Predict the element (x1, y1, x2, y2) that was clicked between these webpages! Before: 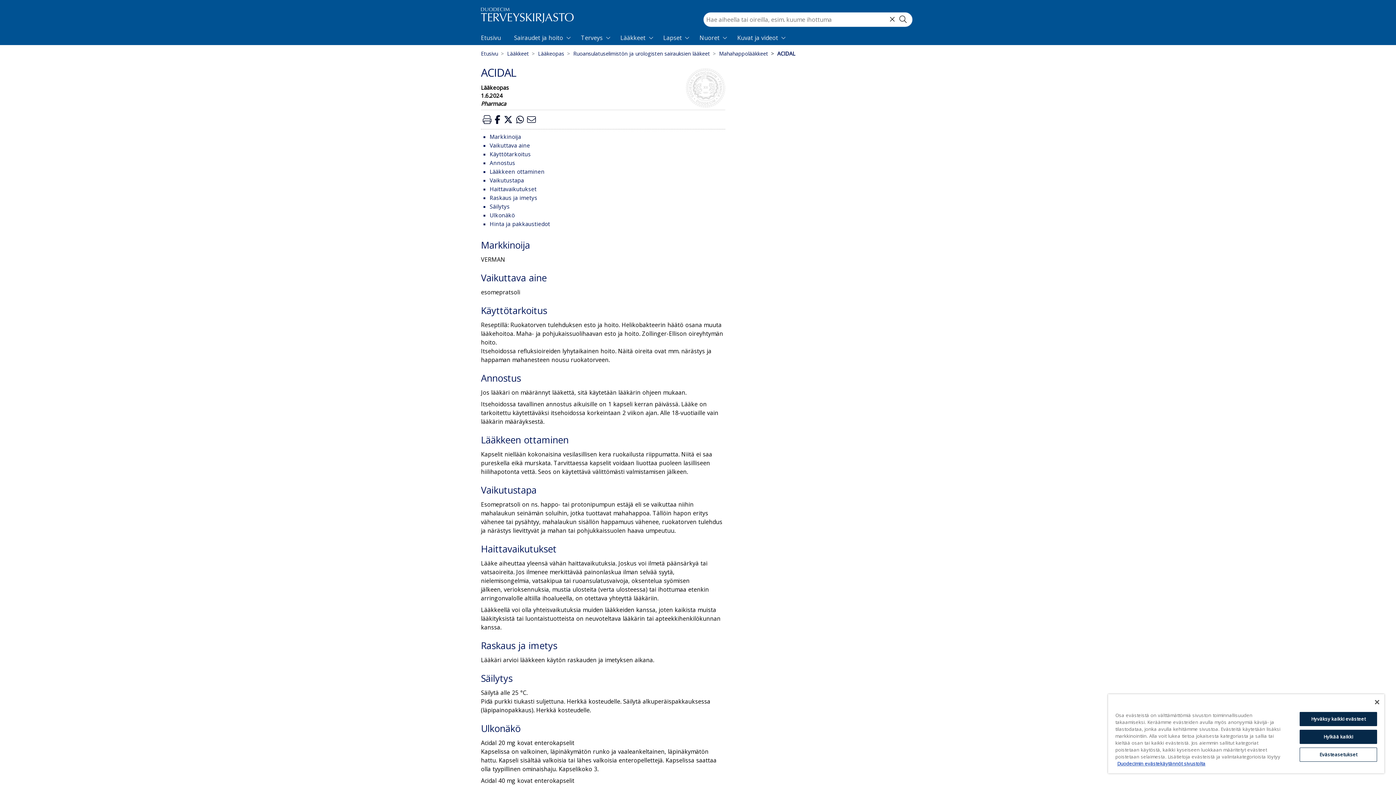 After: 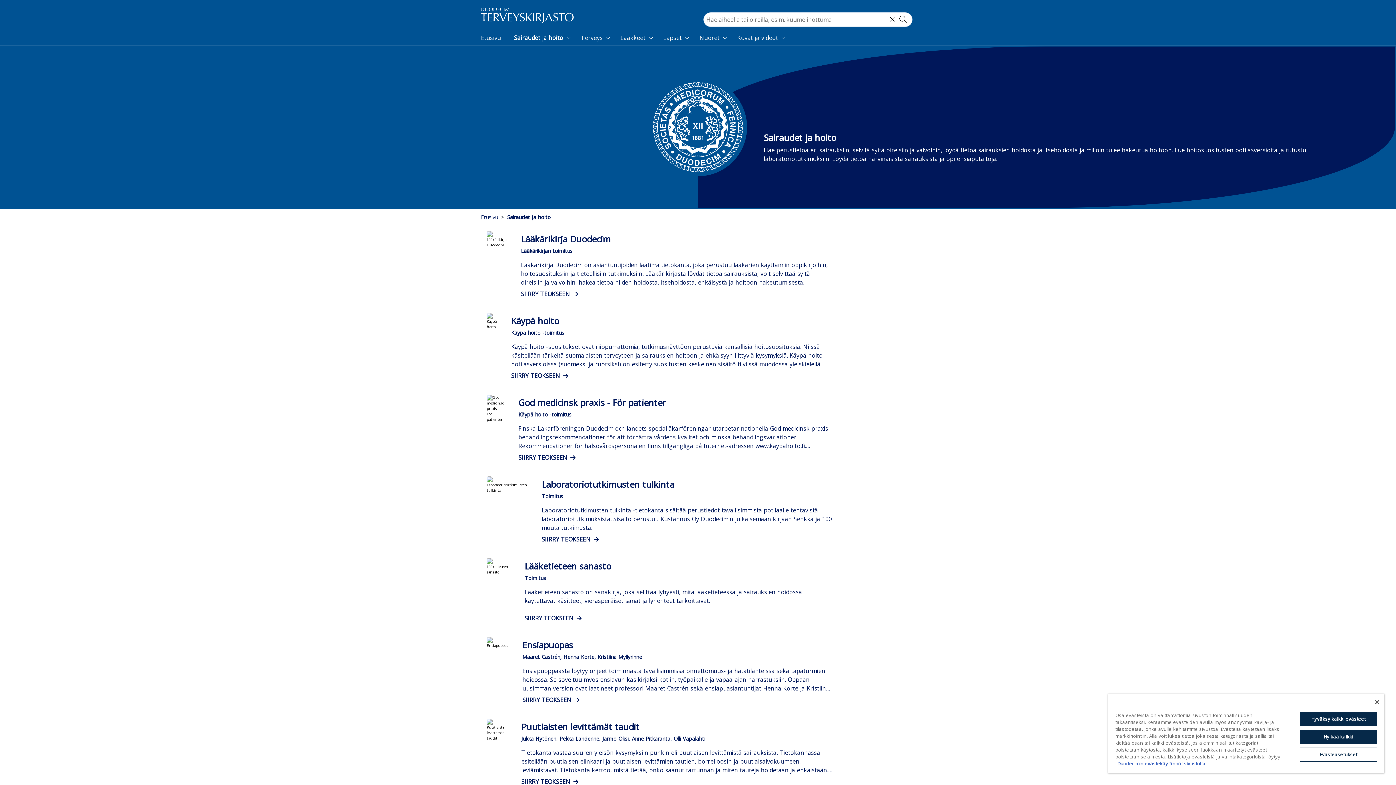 Action: bbox: (514, 30, 563, 45) label: Sairaudet ja hoito